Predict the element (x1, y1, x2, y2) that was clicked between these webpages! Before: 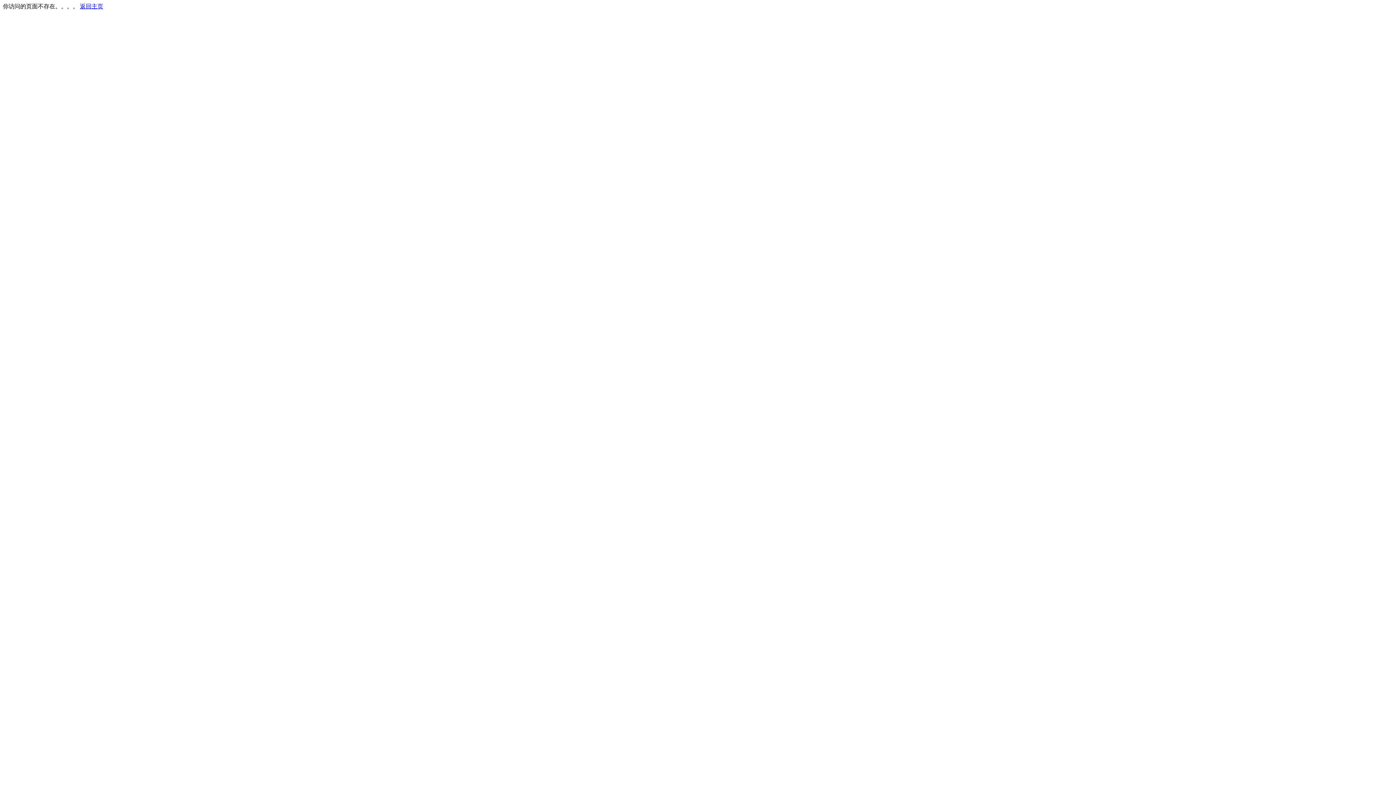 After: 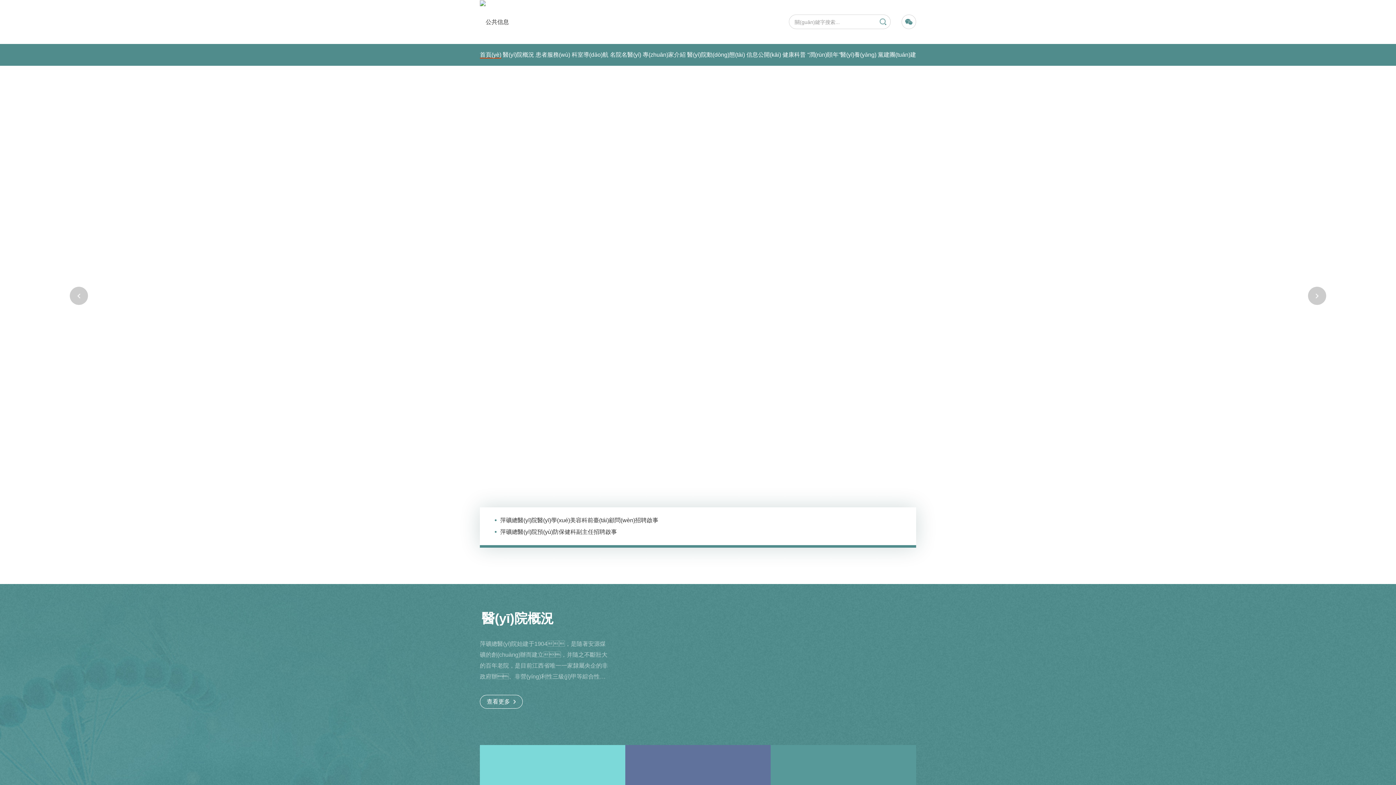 Action: bbox: (80, 3, 103, 9) label: 返回主页